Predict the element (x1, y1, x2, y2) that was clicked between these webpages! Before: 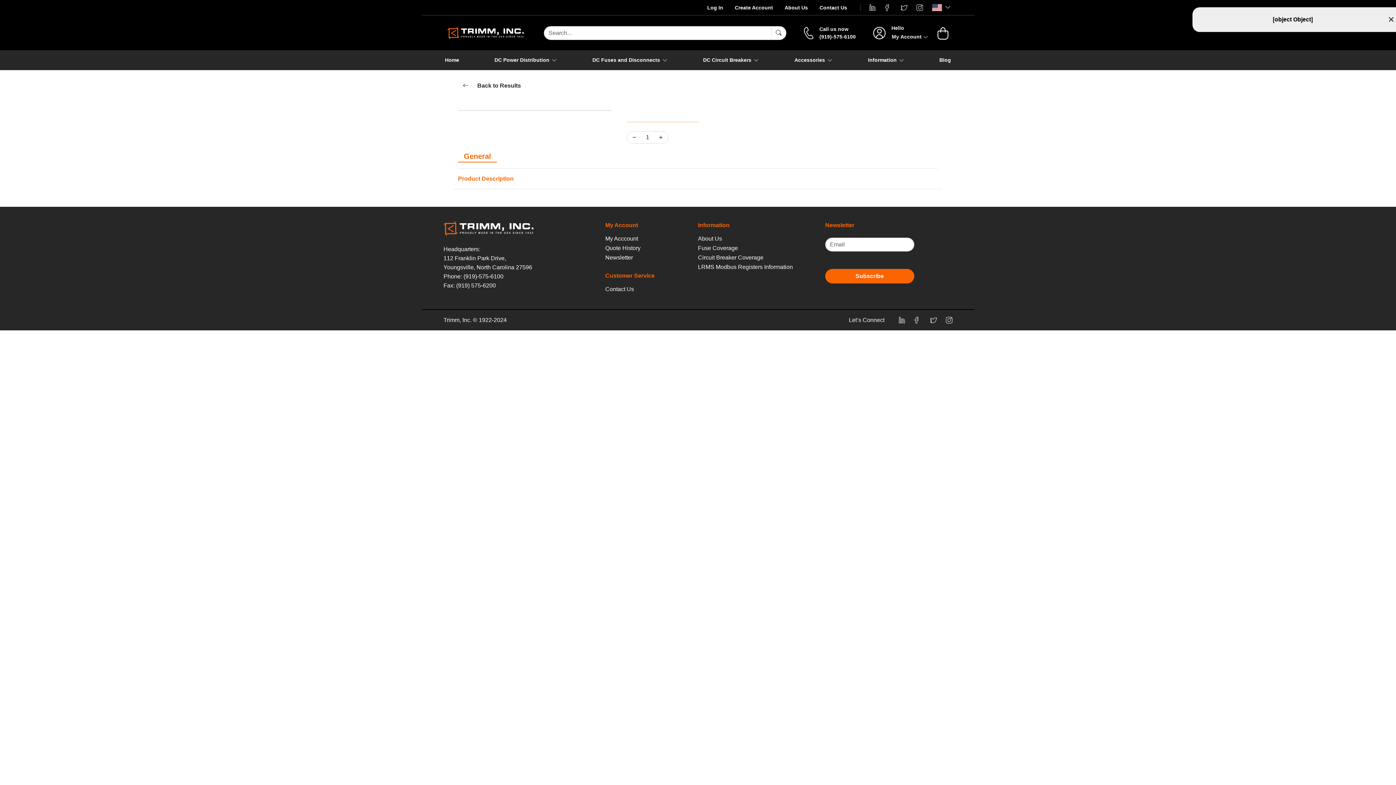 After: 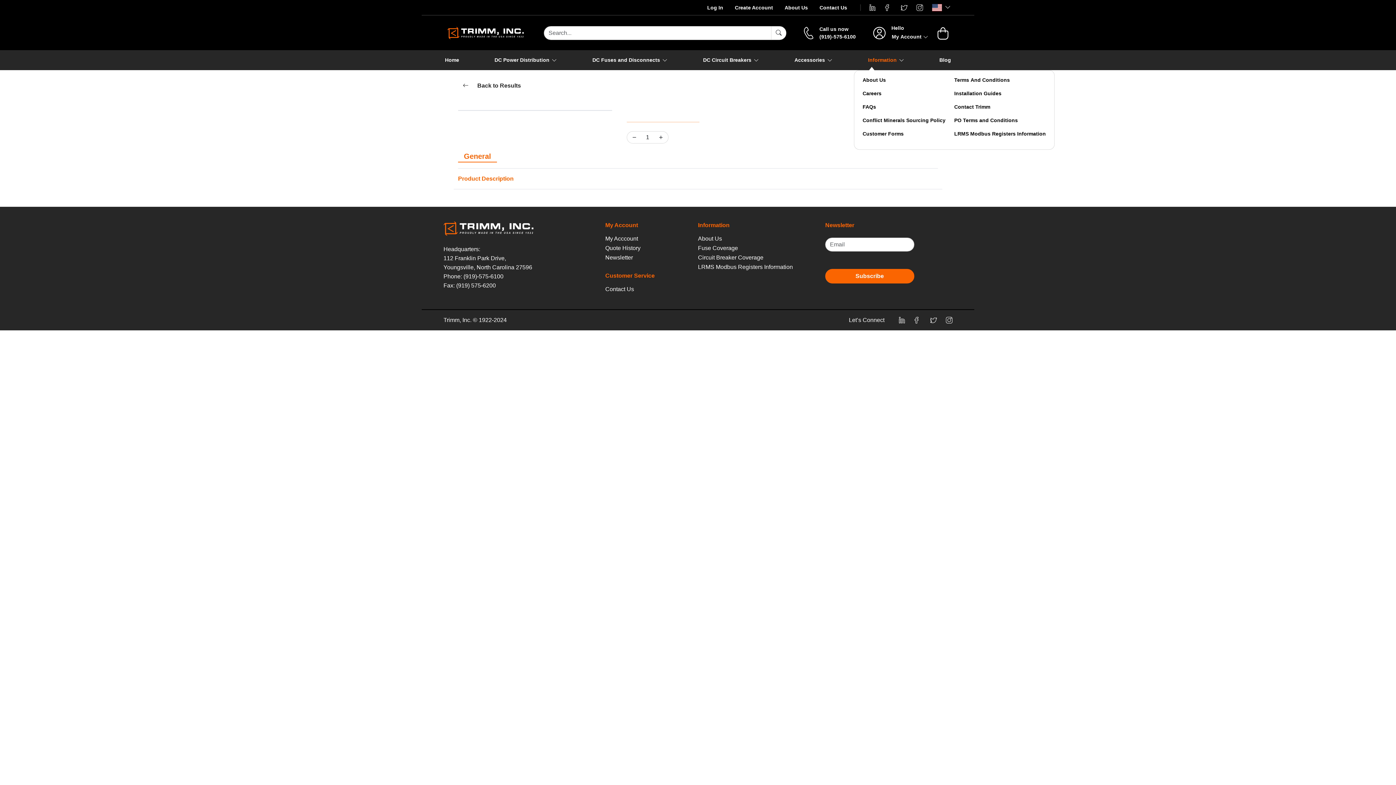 Action: bbox: (868, 57, 896, 62) label: Information